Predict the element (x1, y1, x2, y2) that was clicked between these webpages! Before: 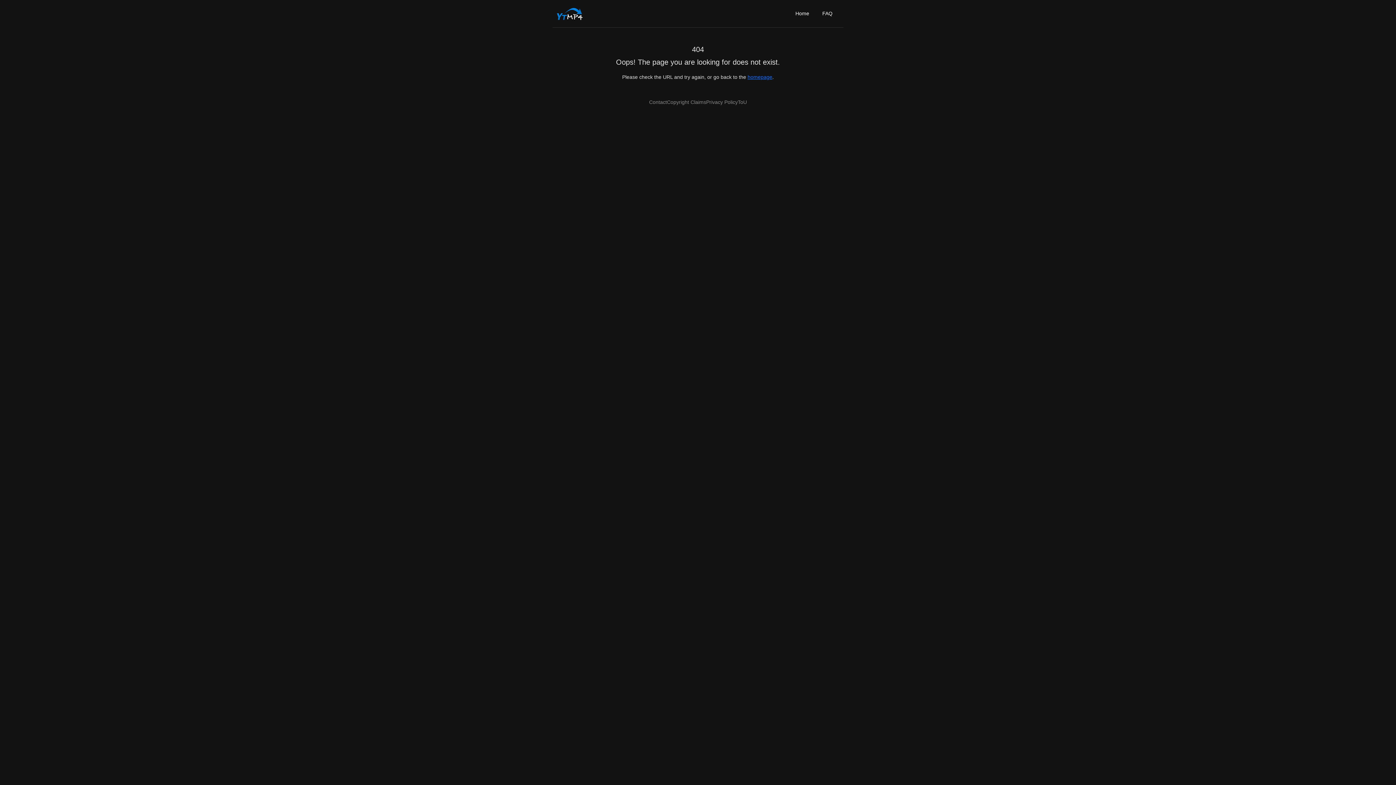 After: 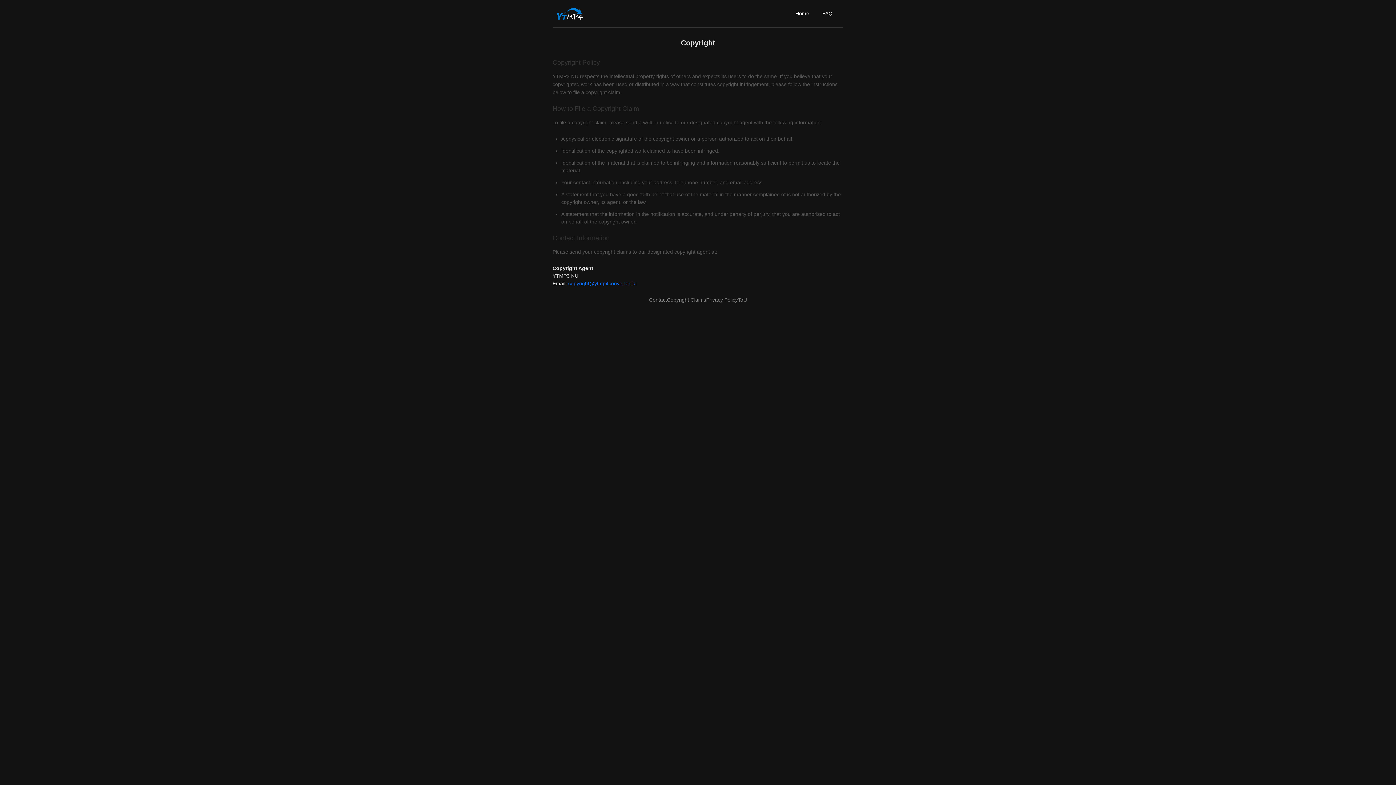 Action: bbox: (667, 98, 706, 106) label: Copyright Claims